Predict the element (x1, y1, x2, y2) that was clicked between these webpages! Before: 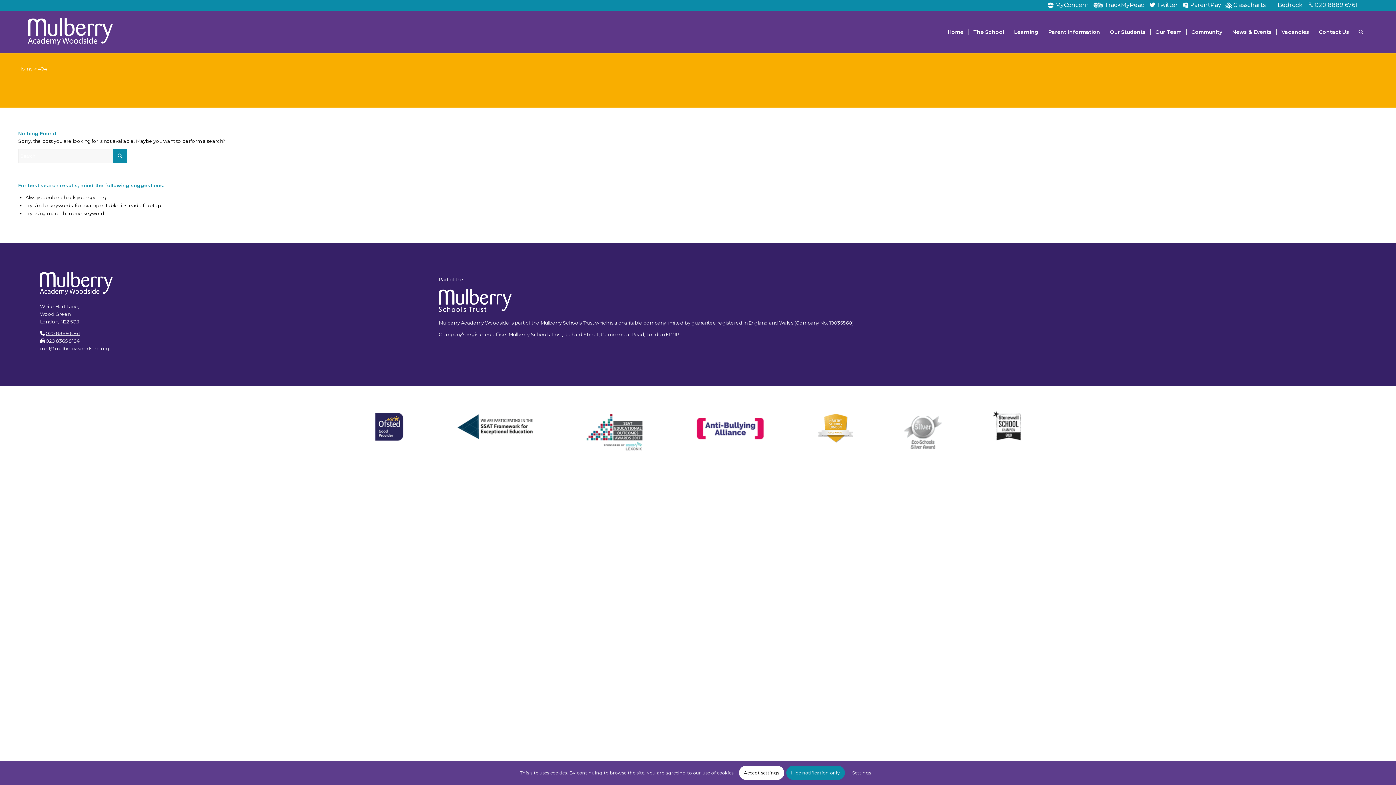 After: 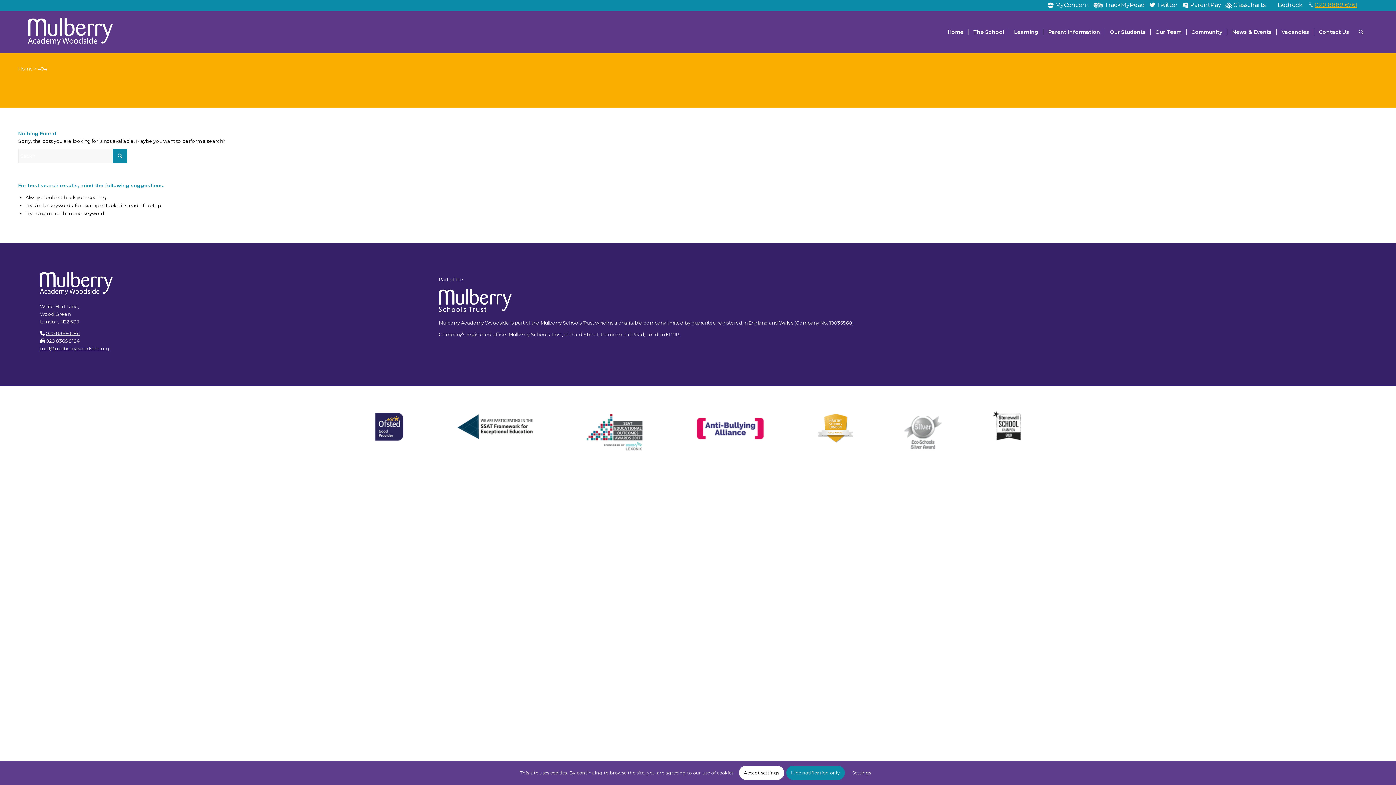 Action: bbox: (1314, 1, 1357, 8) label: 020 8889 6761